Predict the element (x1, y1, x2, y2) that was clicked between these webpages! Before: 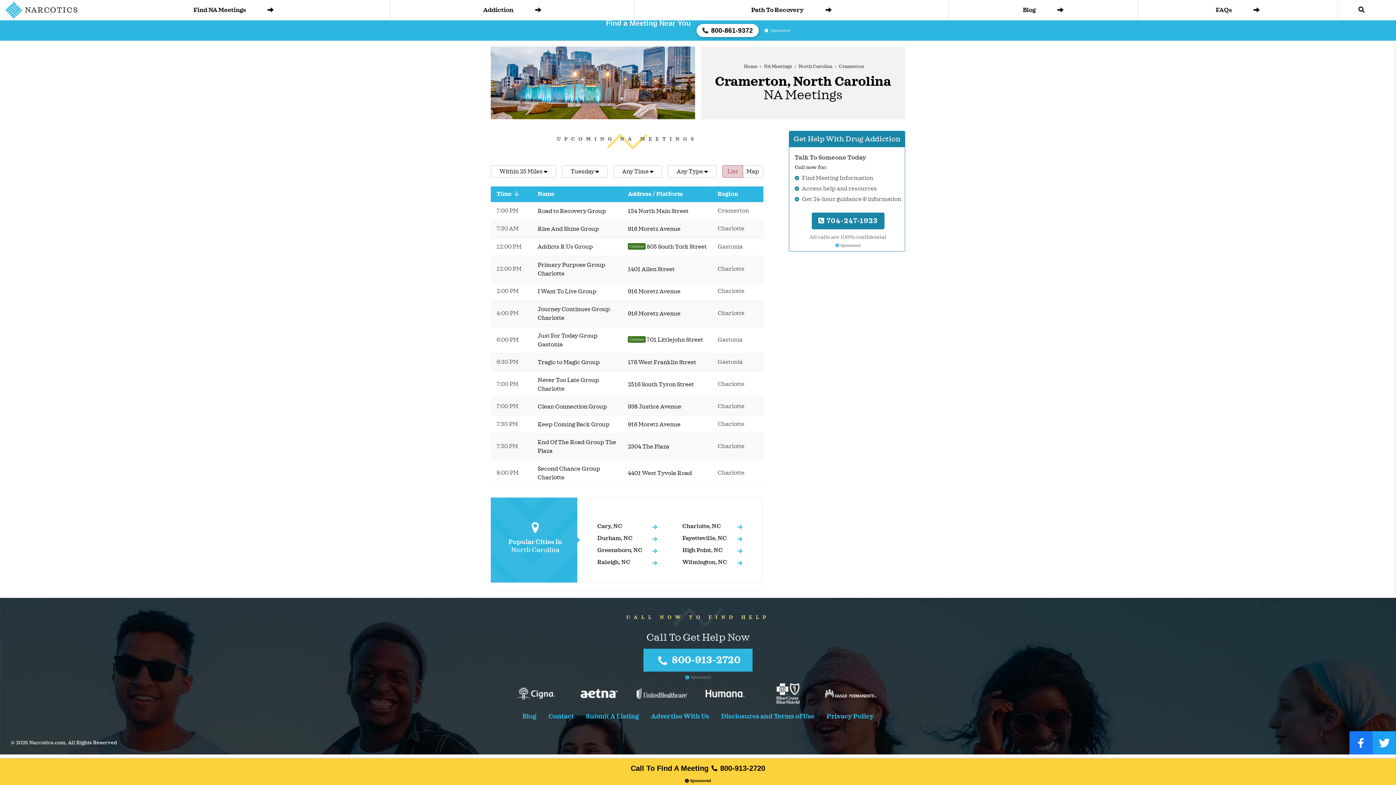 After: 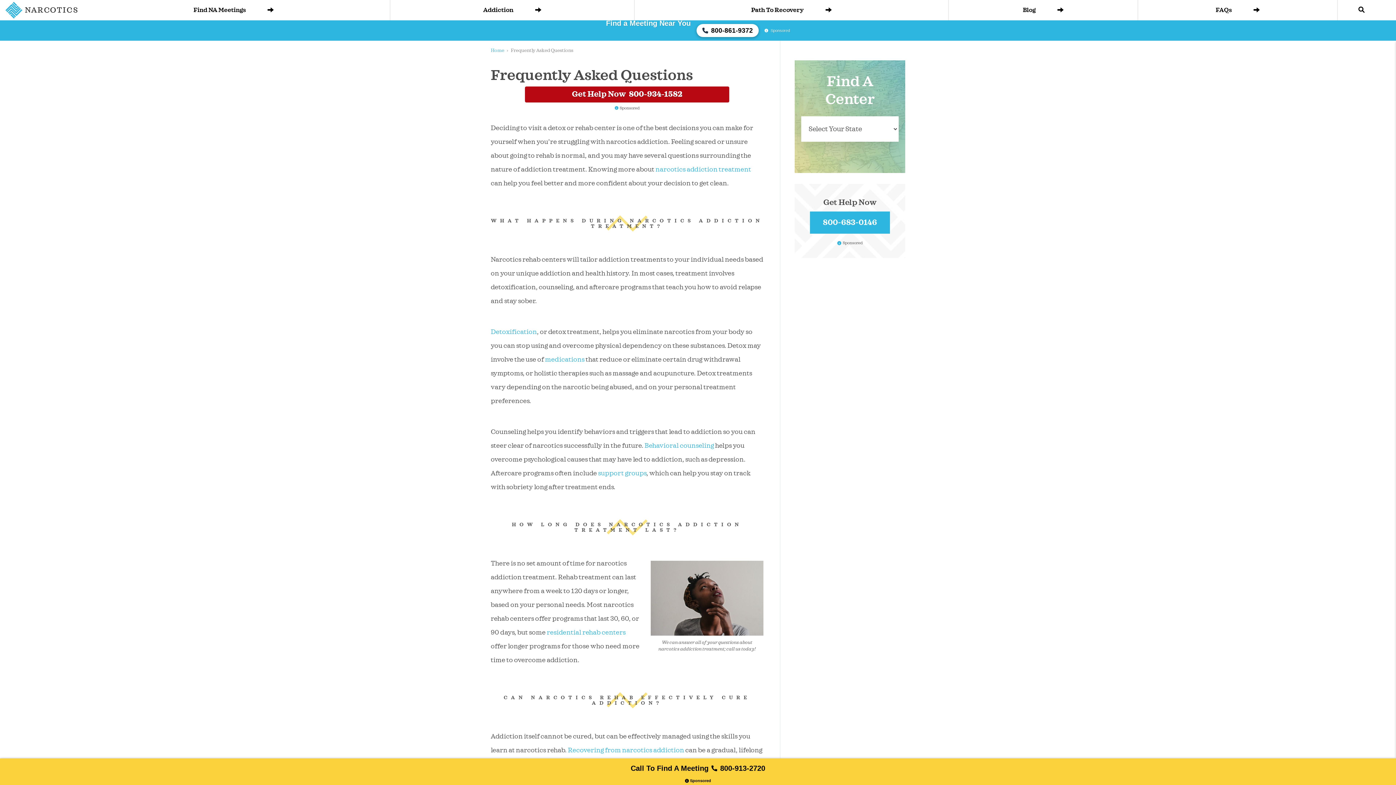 Action: bbox: (1206, 0, 1269, 20) label: FAQs